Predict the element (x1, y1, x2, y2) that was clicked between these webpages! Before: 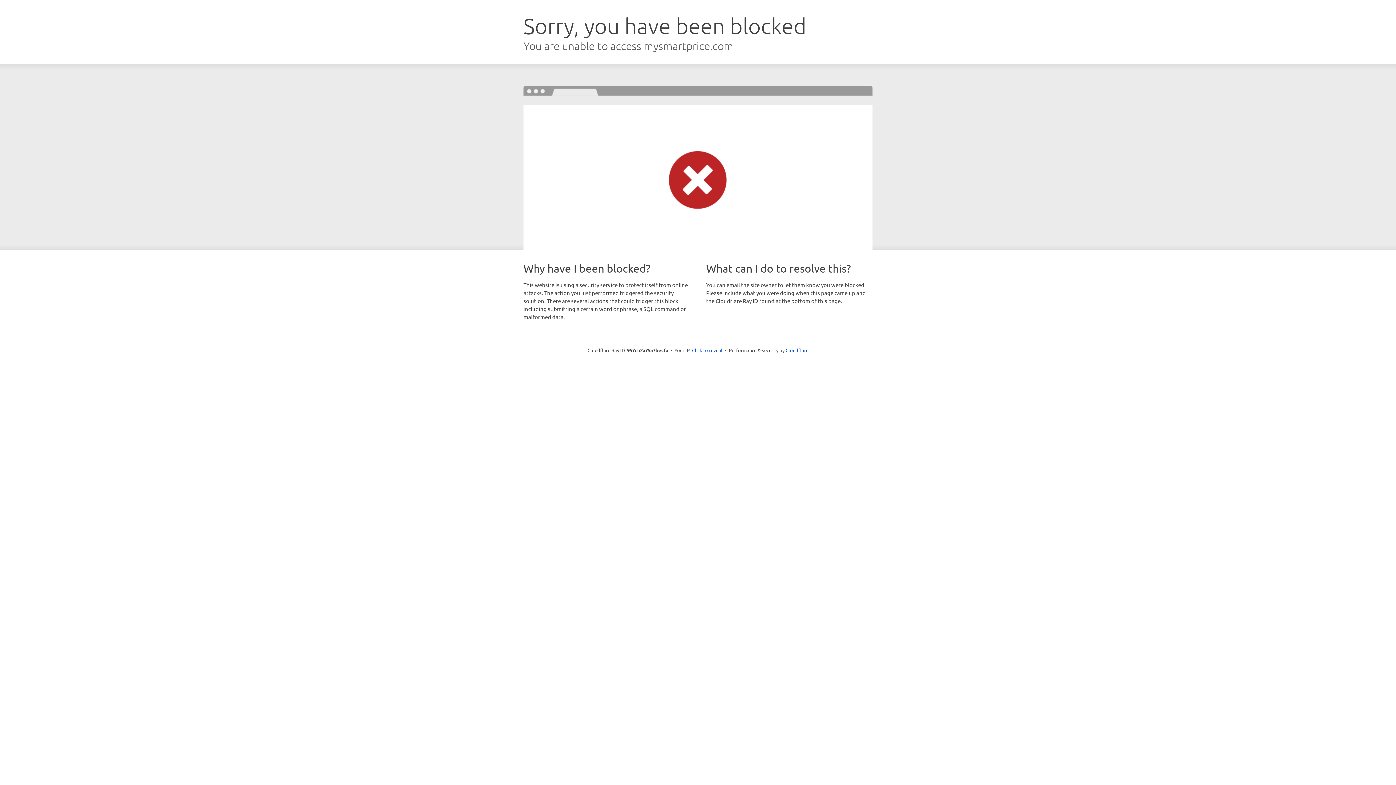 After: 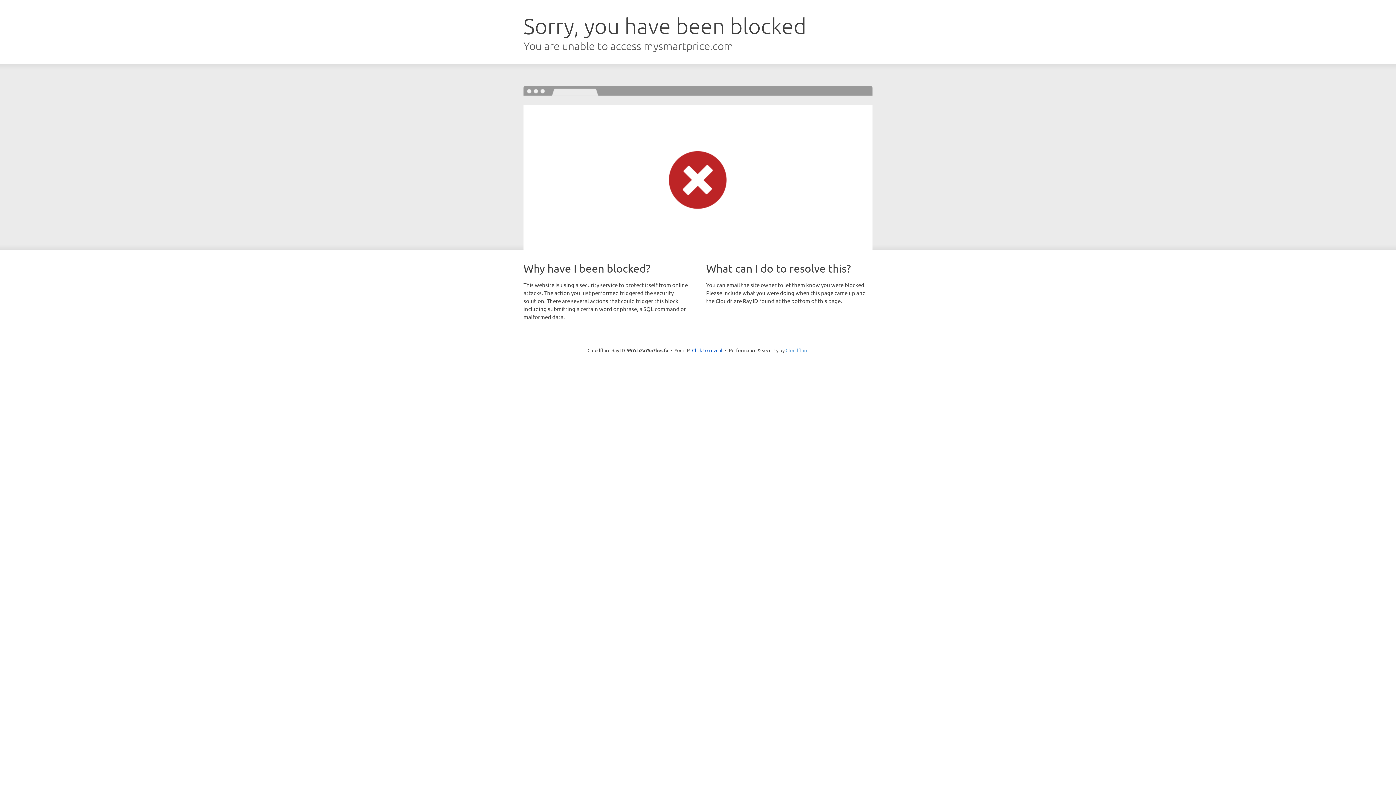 Action: bbox: (785, 347, 808, 353) label: Cloudflare